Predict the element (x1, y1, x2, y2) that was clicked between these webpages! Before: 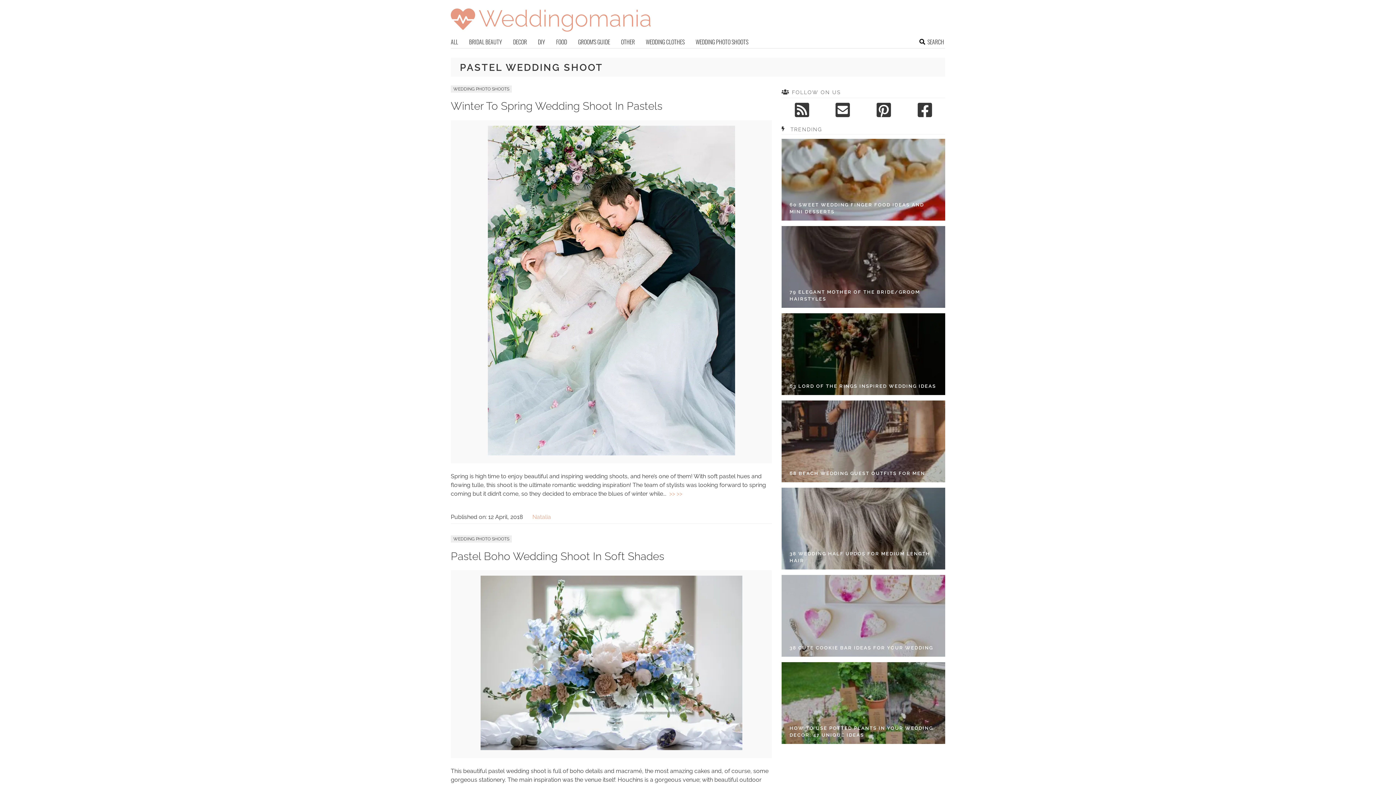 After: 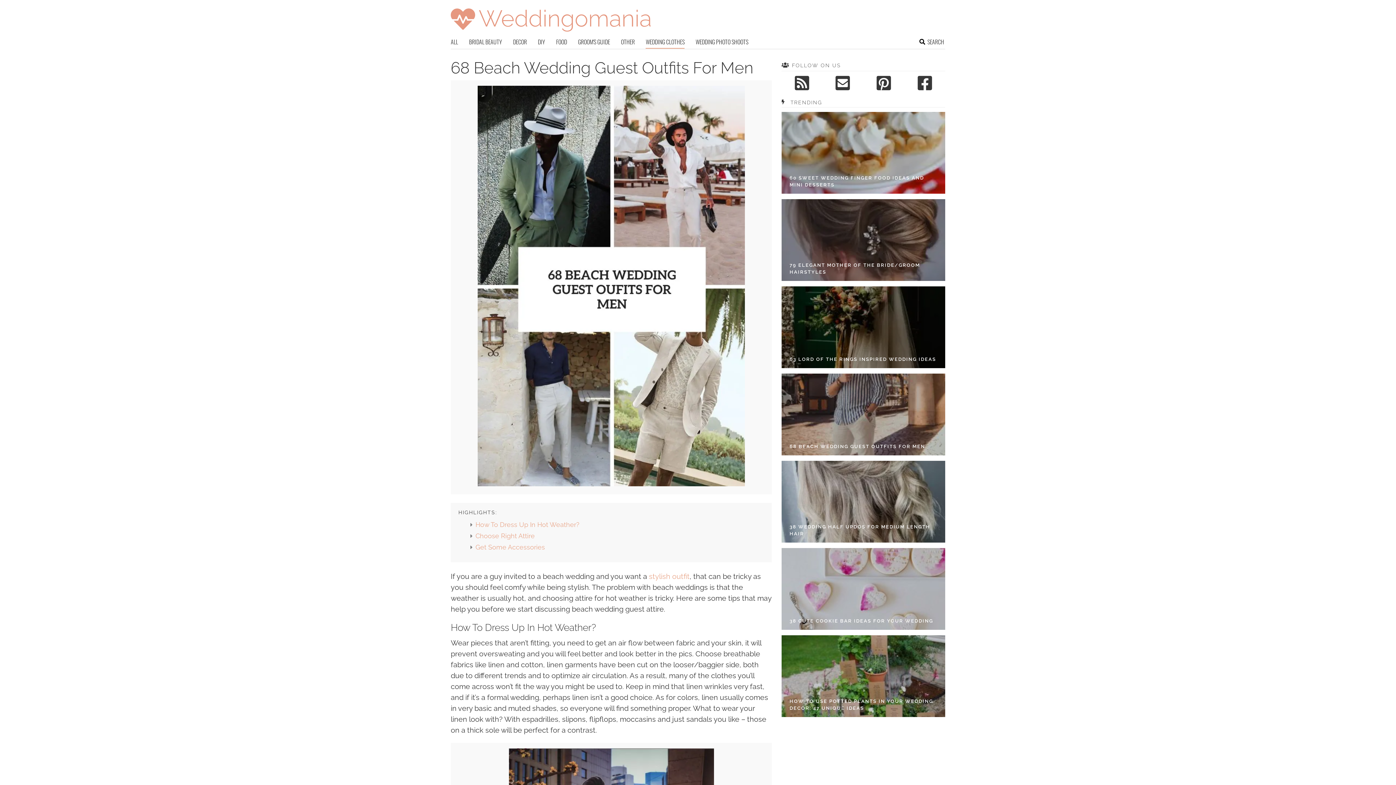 Action: bbox: (781, 400, 945, 482)